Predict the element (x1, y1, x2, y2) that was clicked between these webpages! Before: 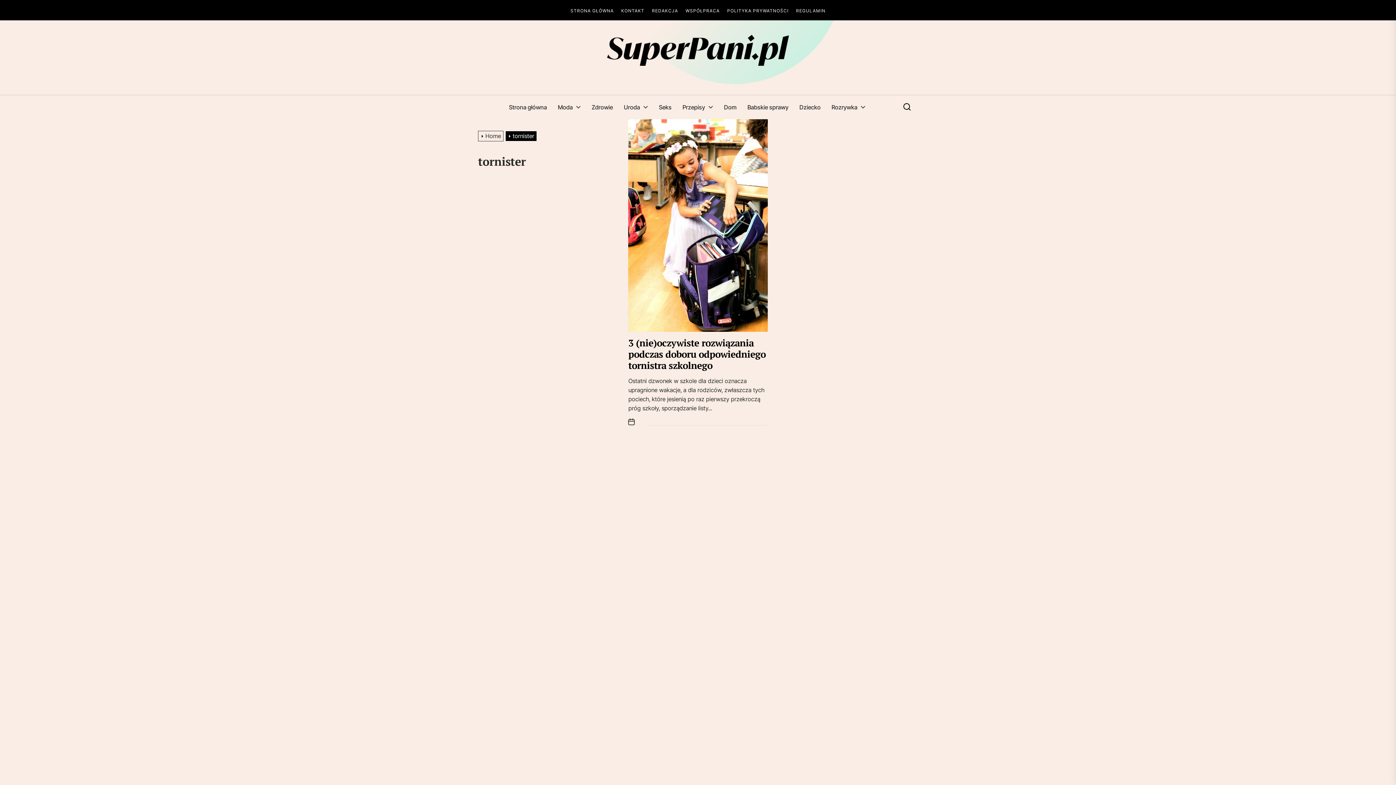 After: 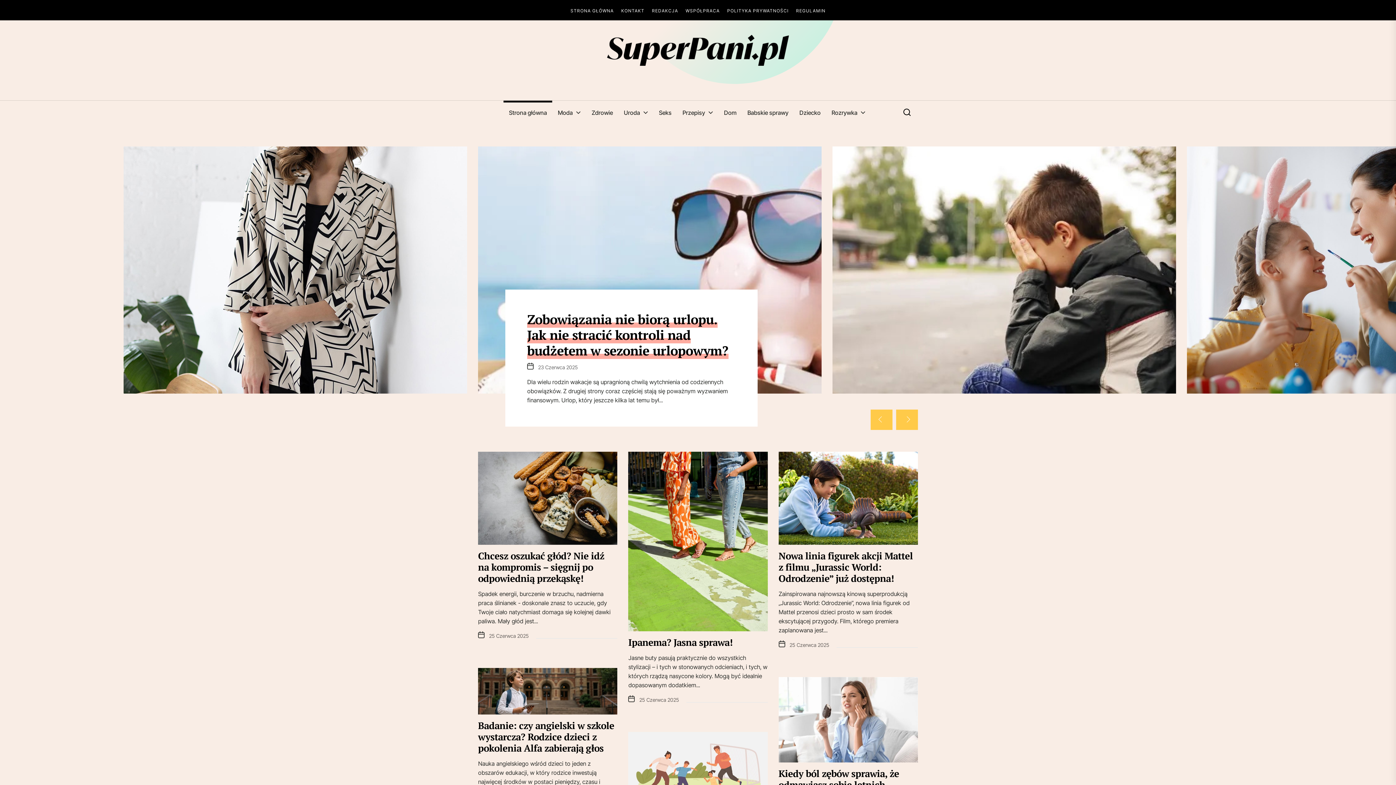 Action: bbox: (570, 7, 613, 14) label: STRONA GŁÓWNA